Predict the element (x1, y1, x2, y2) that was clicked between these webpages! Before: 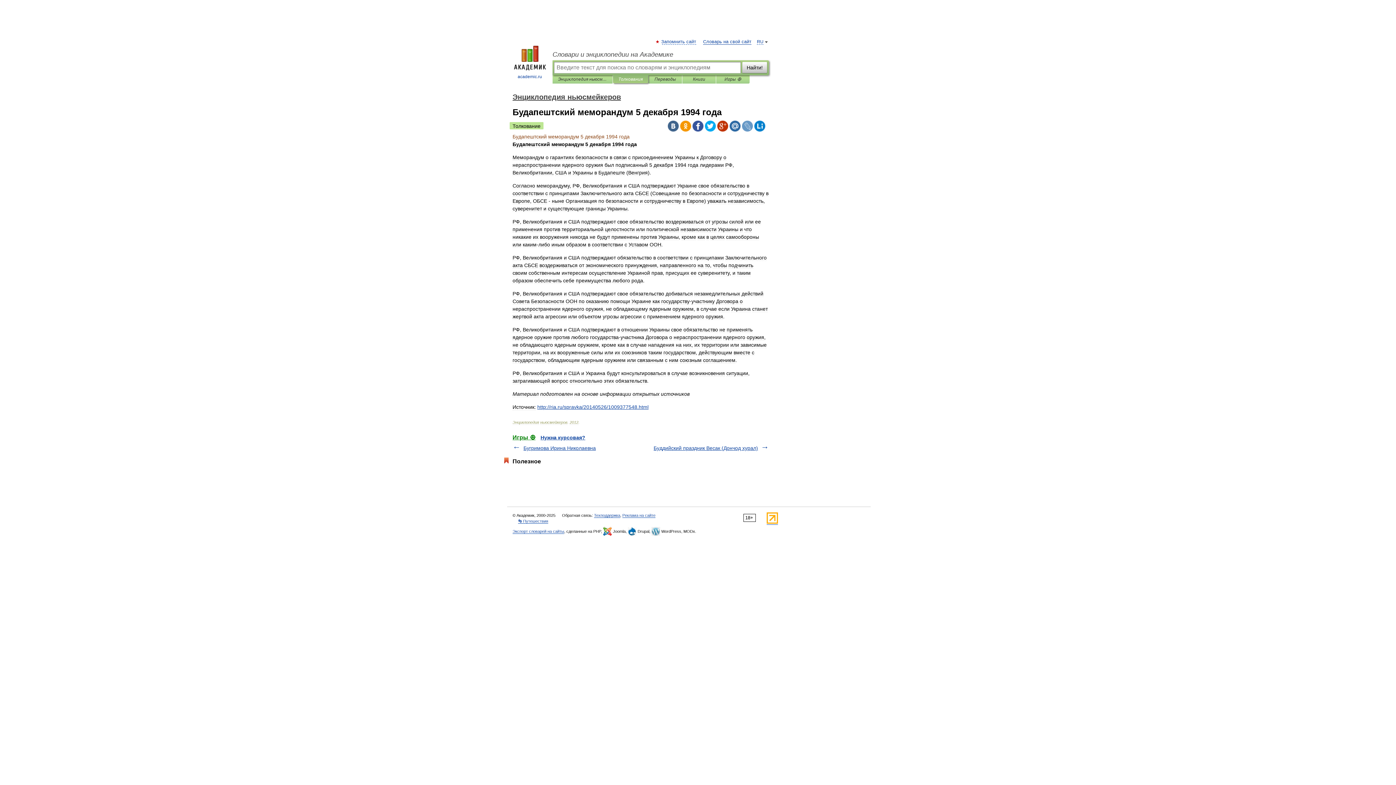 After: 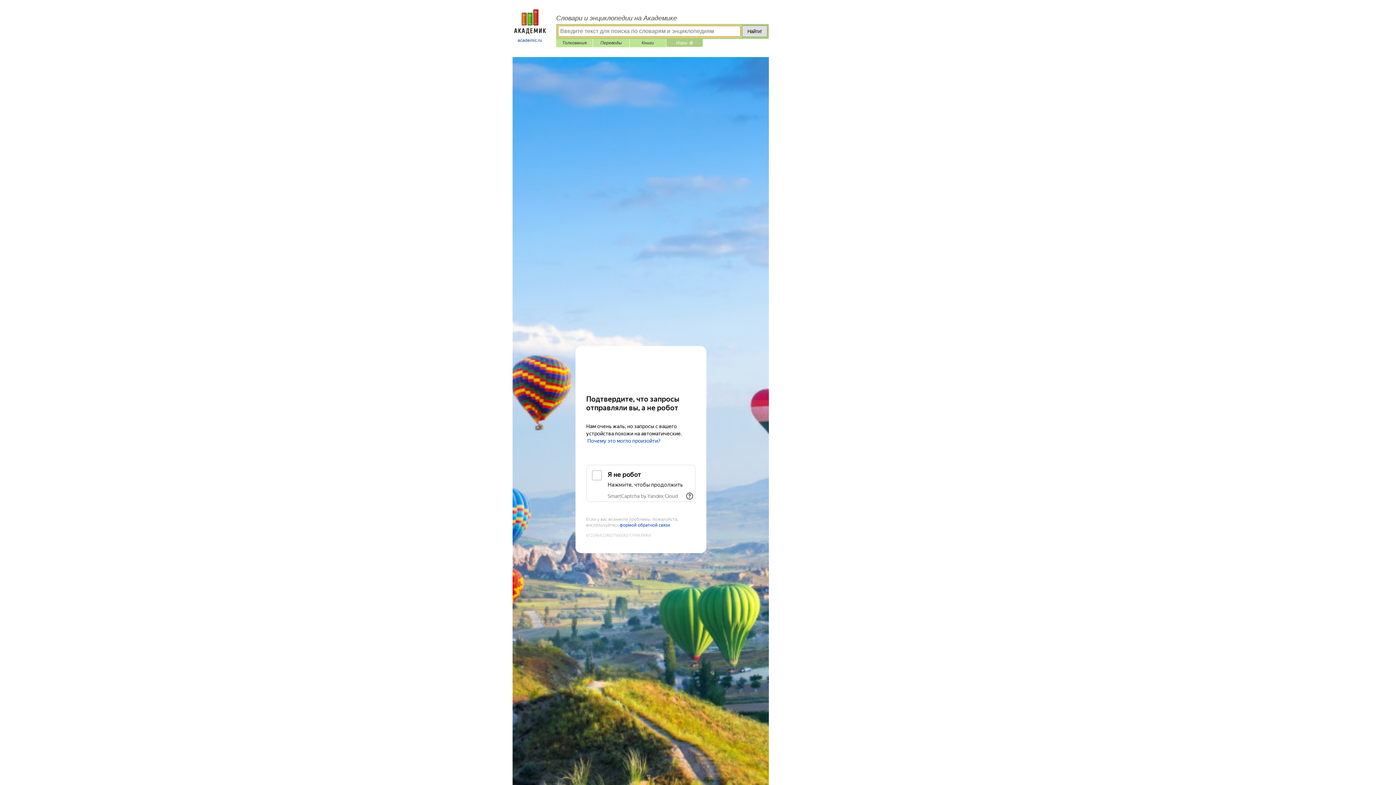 Action: bbox: (512, 434, 535, 440) label: Игры ⚽